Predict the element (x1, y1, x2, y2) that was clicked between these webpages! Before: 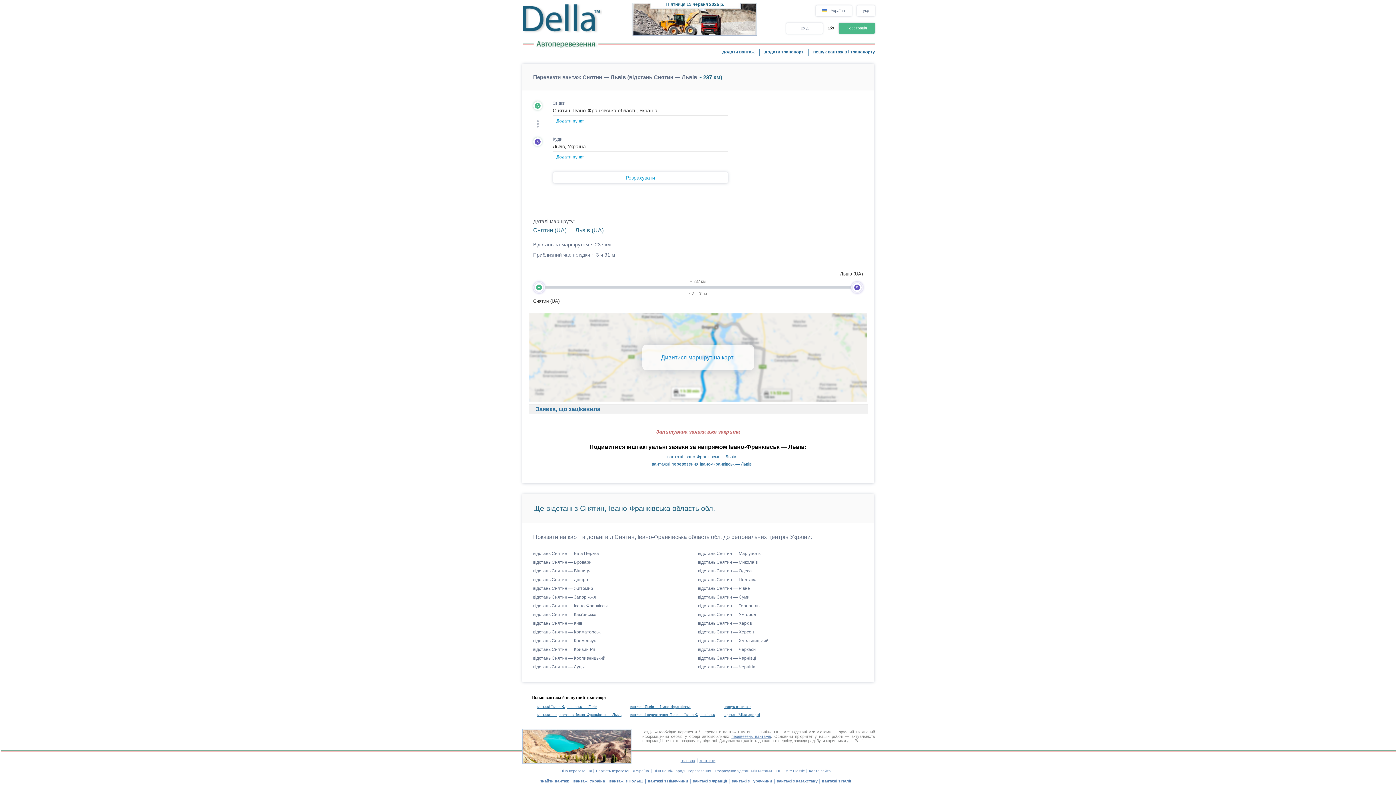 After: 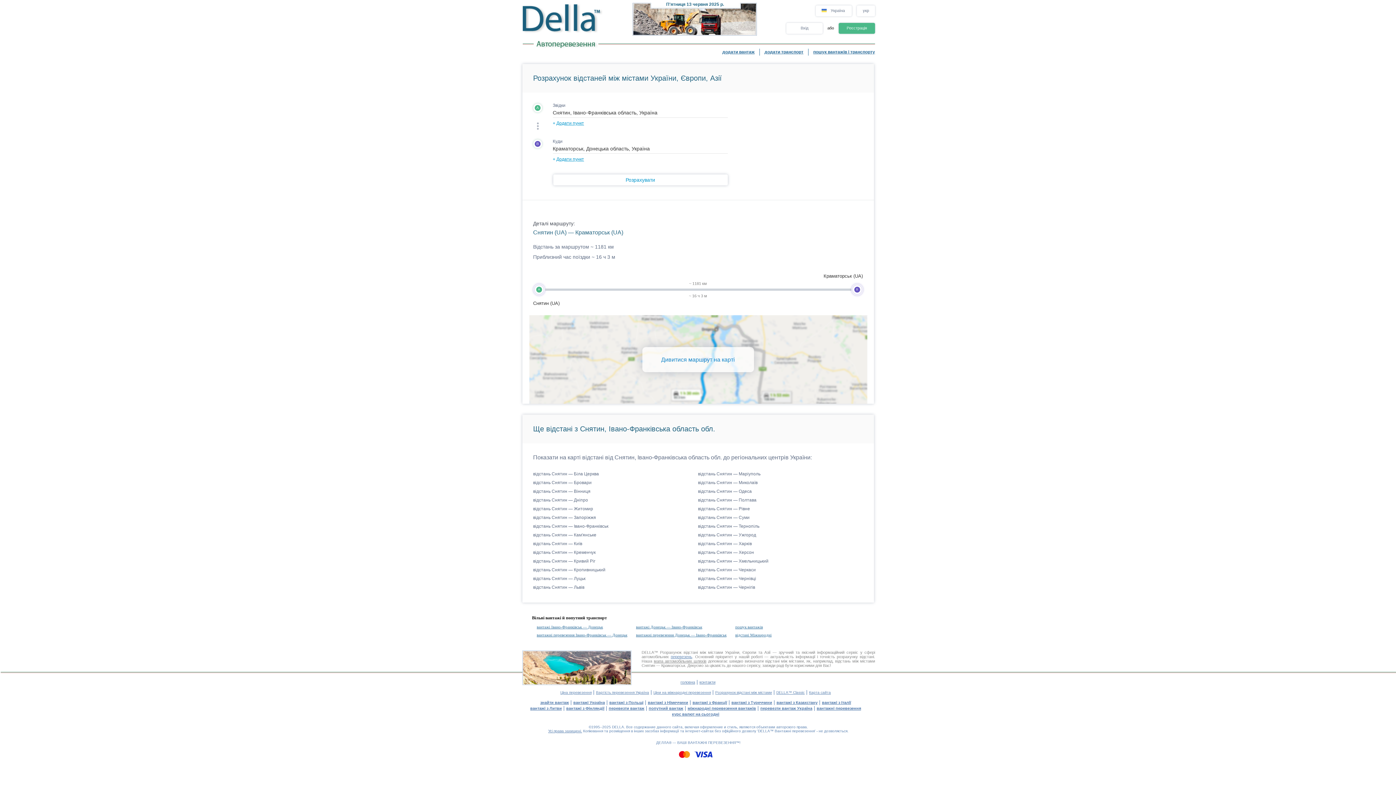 Action: bbox: (533, 629, 600, 634) label: відстань Снятин — Краматорськ